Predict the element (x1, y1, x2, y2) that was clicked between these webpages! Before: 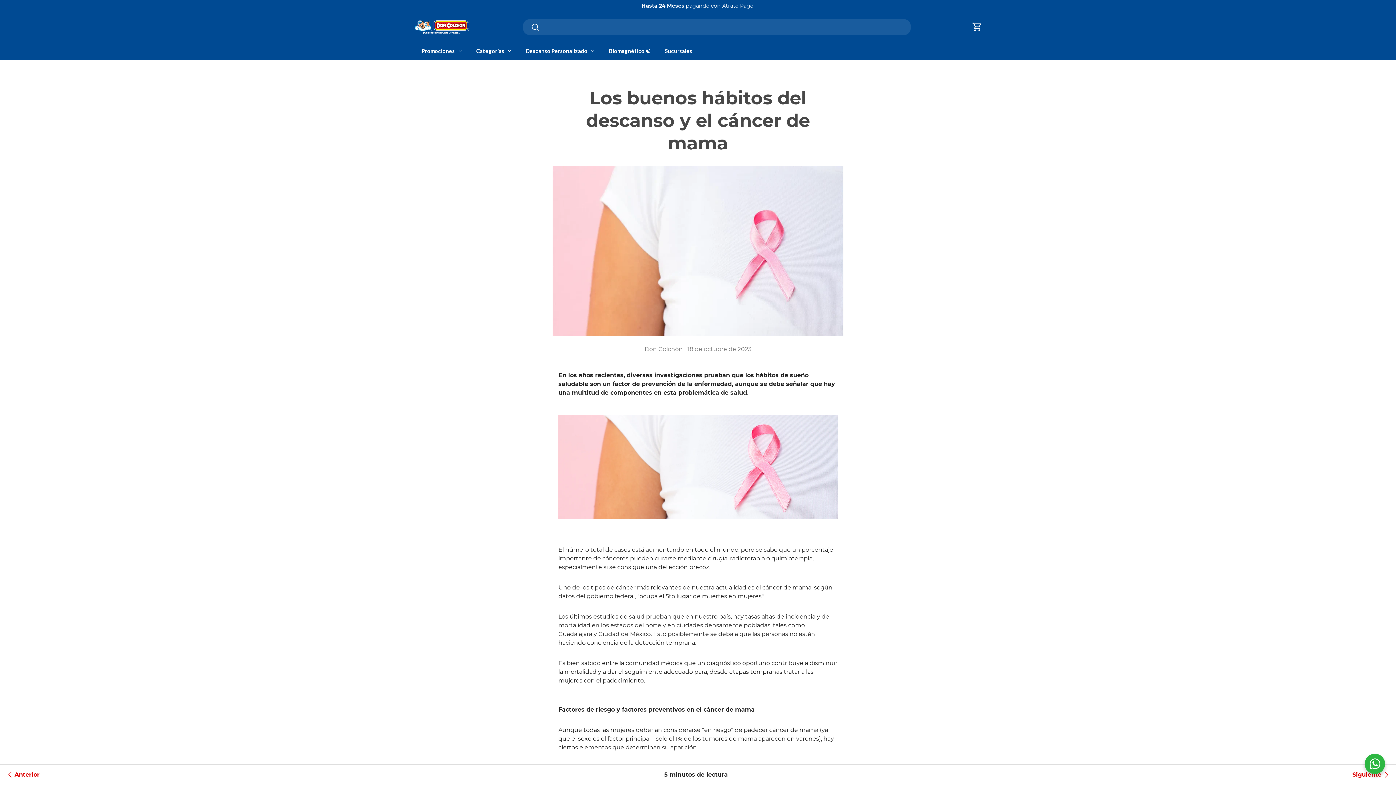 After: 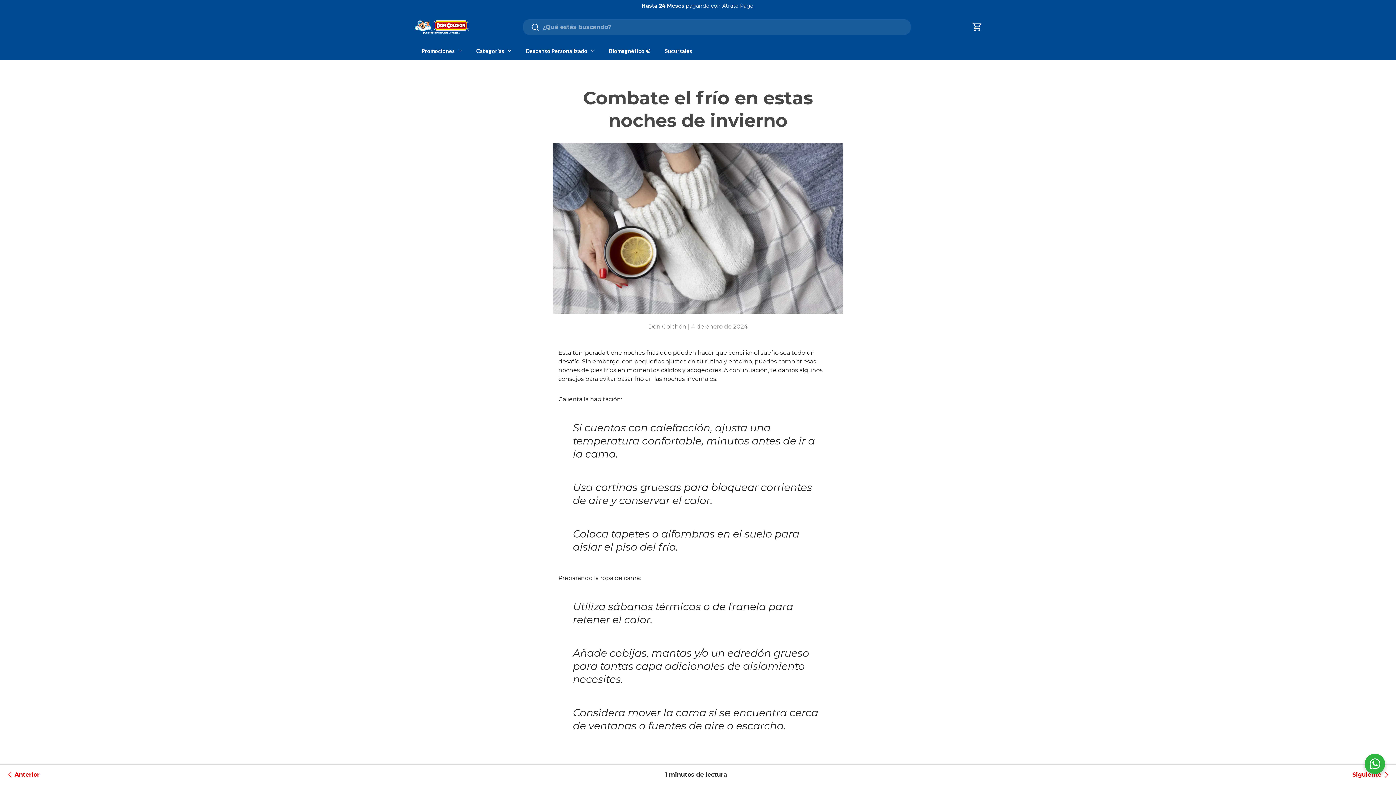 Action: label: Siguiente bbox: (1352, 765, 1390, 785)